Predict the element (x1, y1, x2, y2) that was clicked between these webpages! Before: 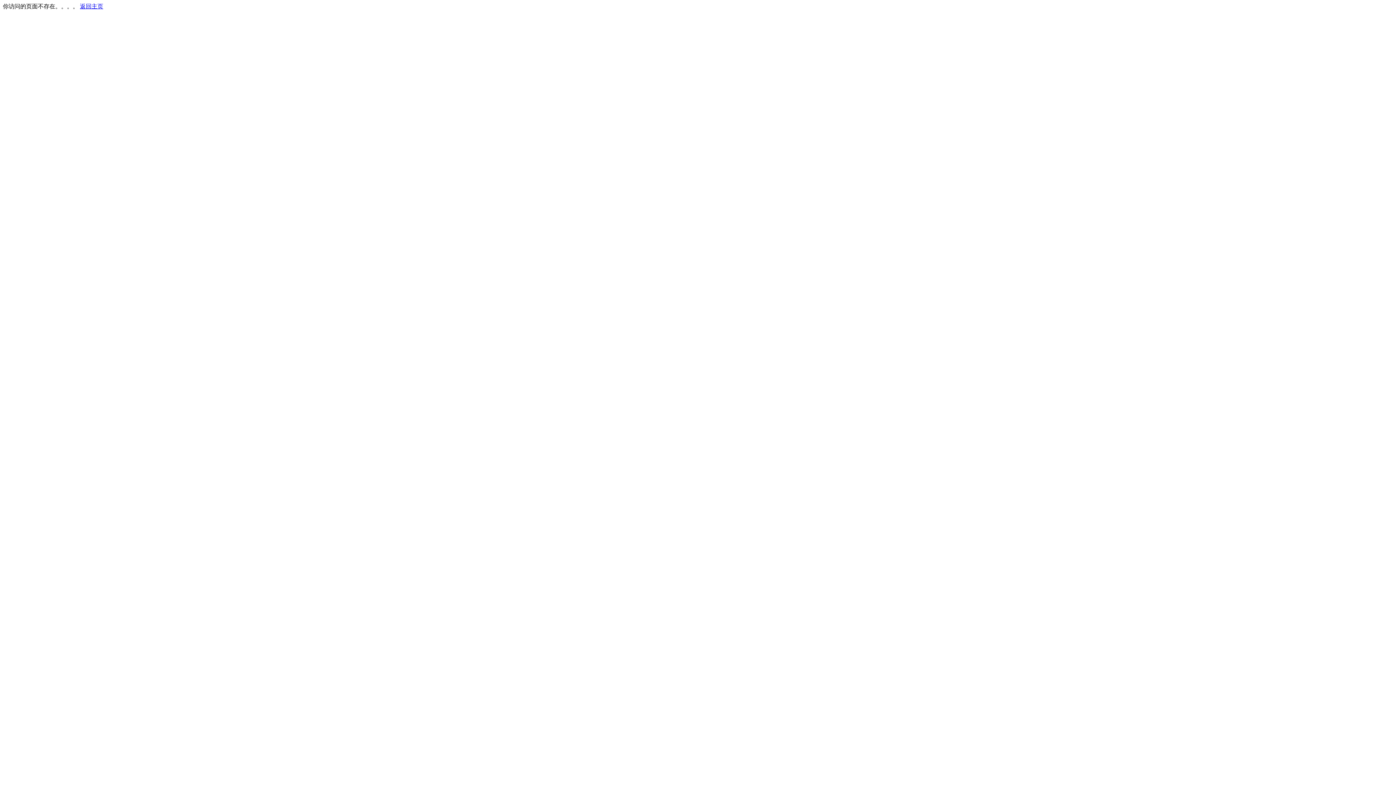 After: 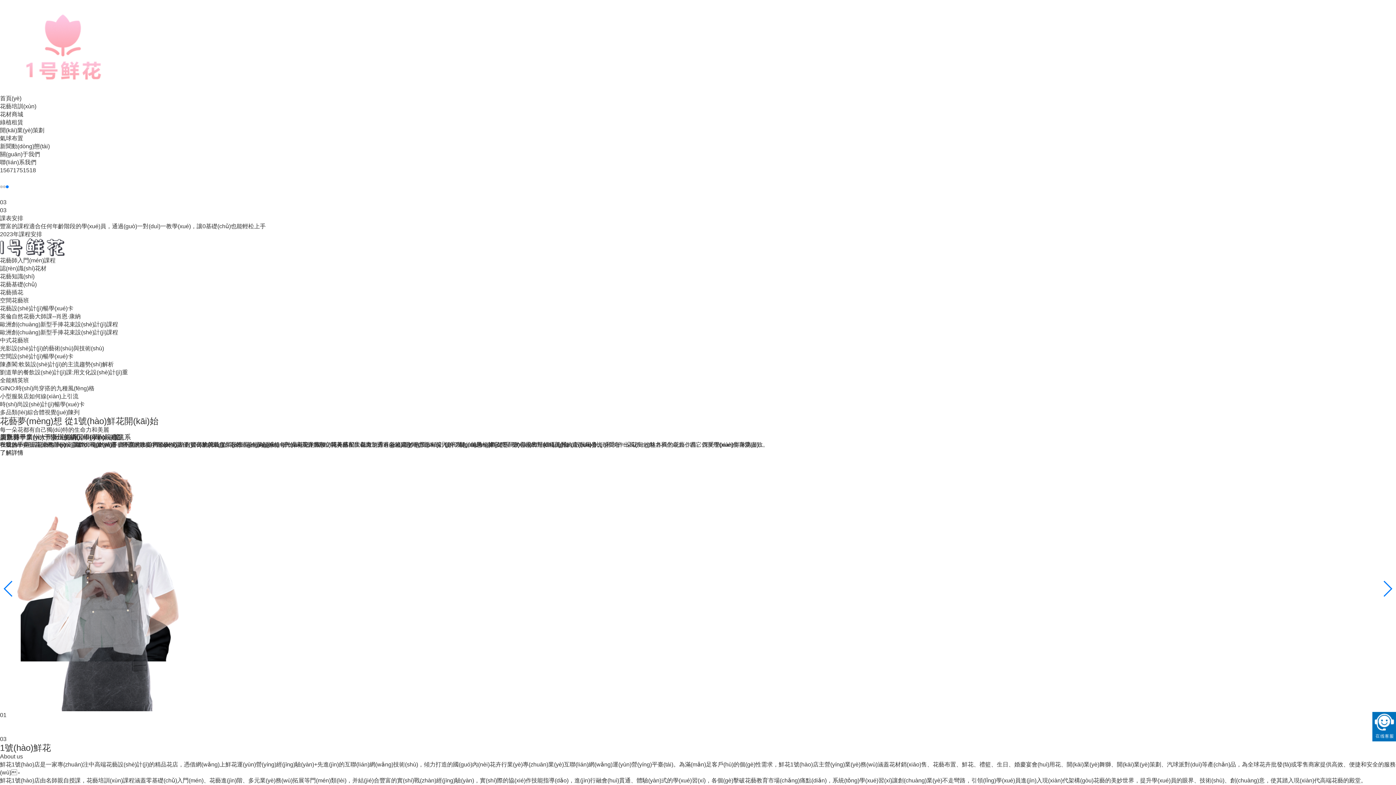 Action: label: 返回主页 bbox: (80, 3, 103, 9)